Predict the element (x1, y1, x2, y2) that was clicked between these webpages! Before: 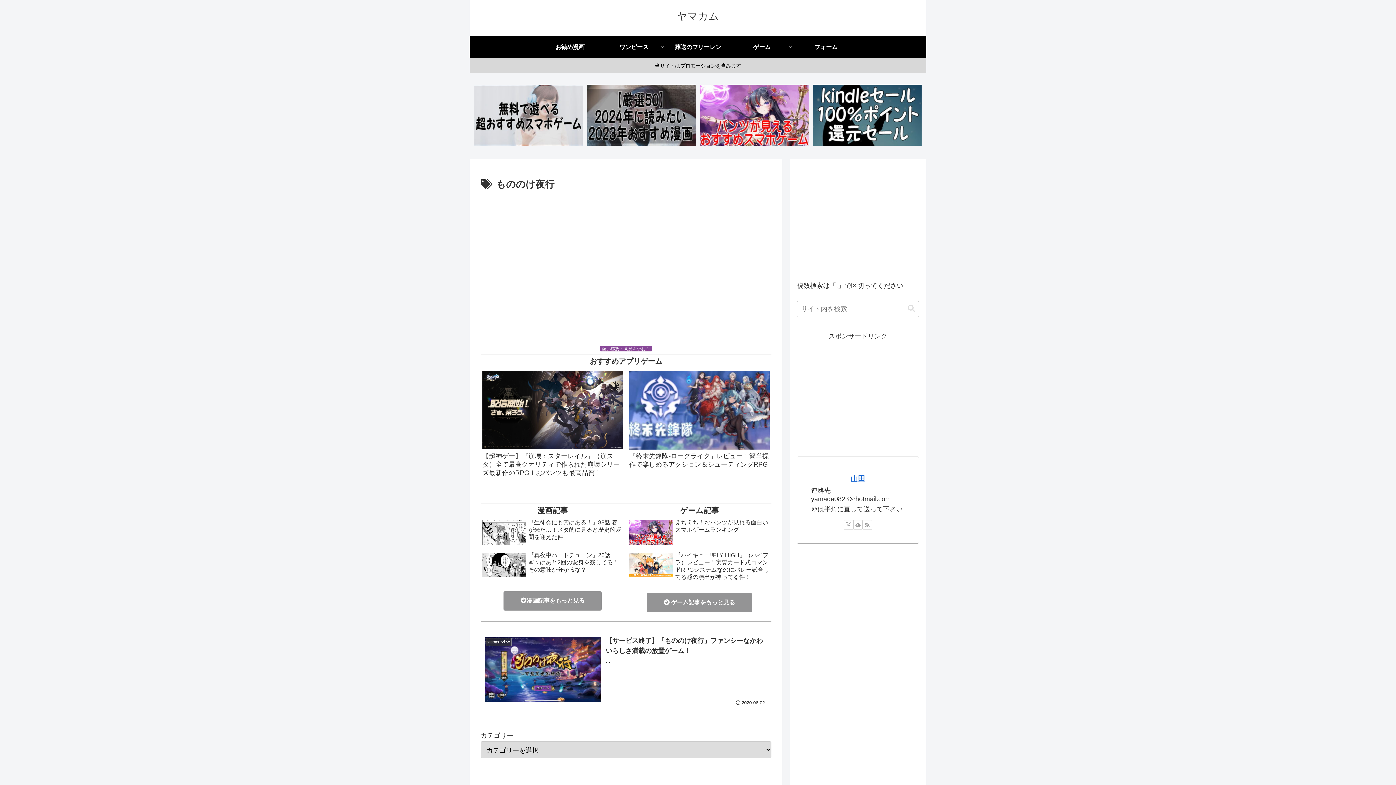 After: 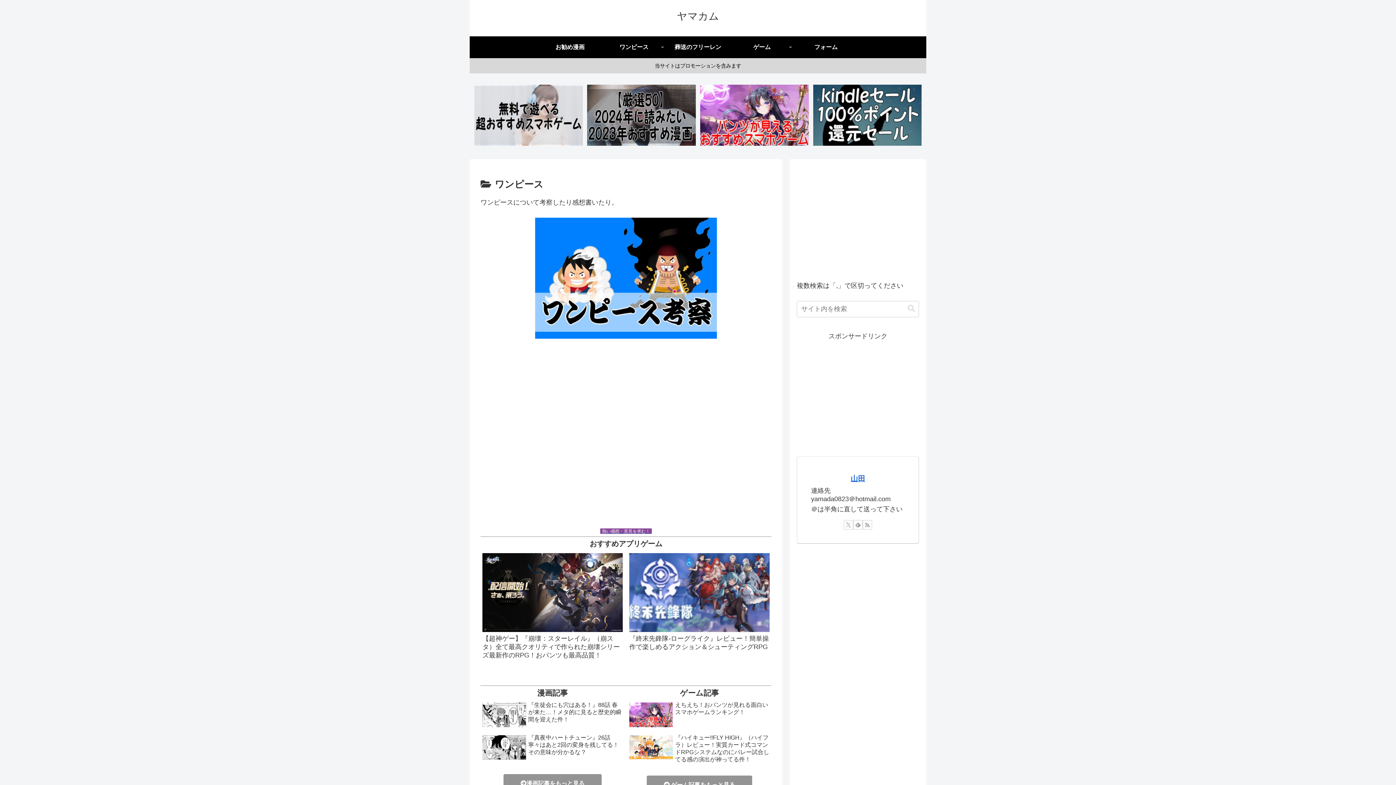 Action: bbox: (602, 36, 666, 58) label: ワンピース